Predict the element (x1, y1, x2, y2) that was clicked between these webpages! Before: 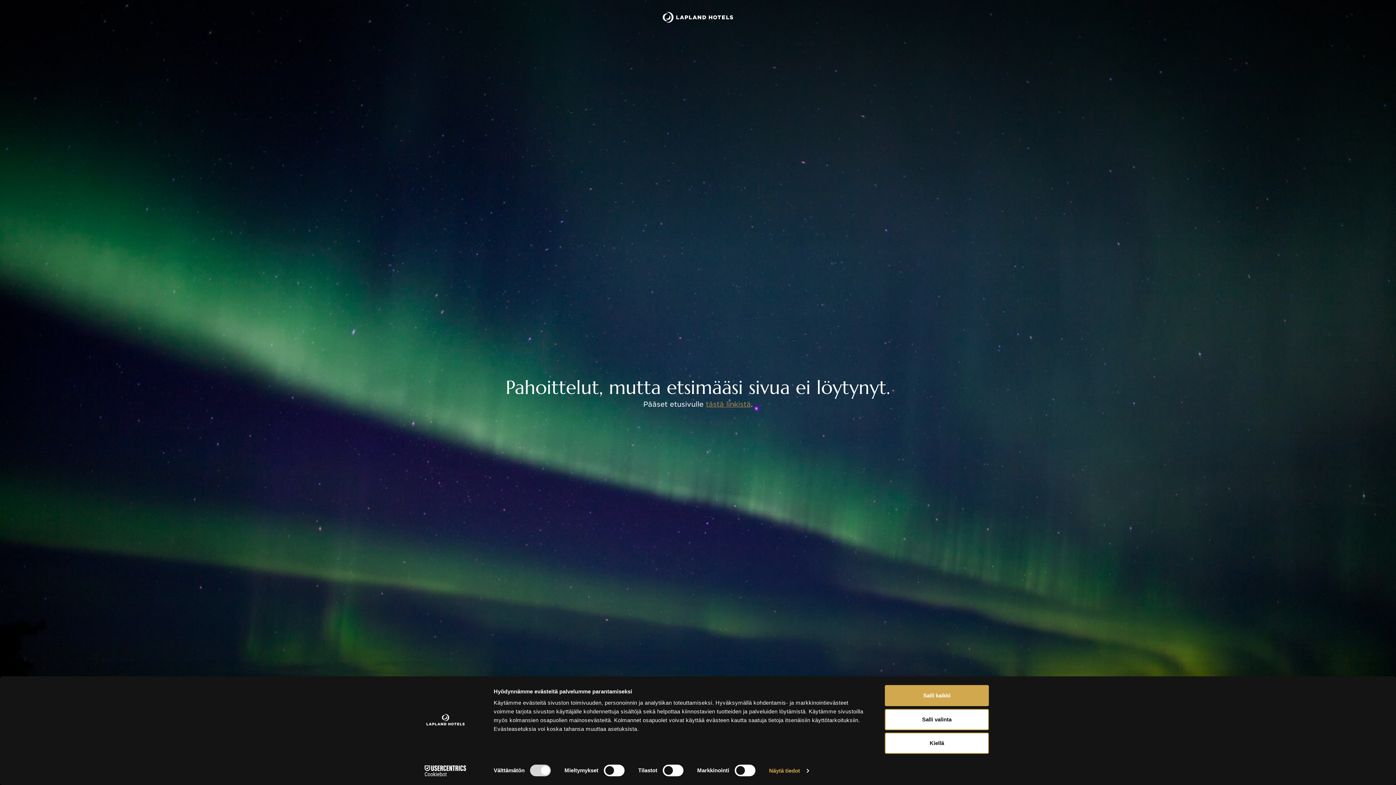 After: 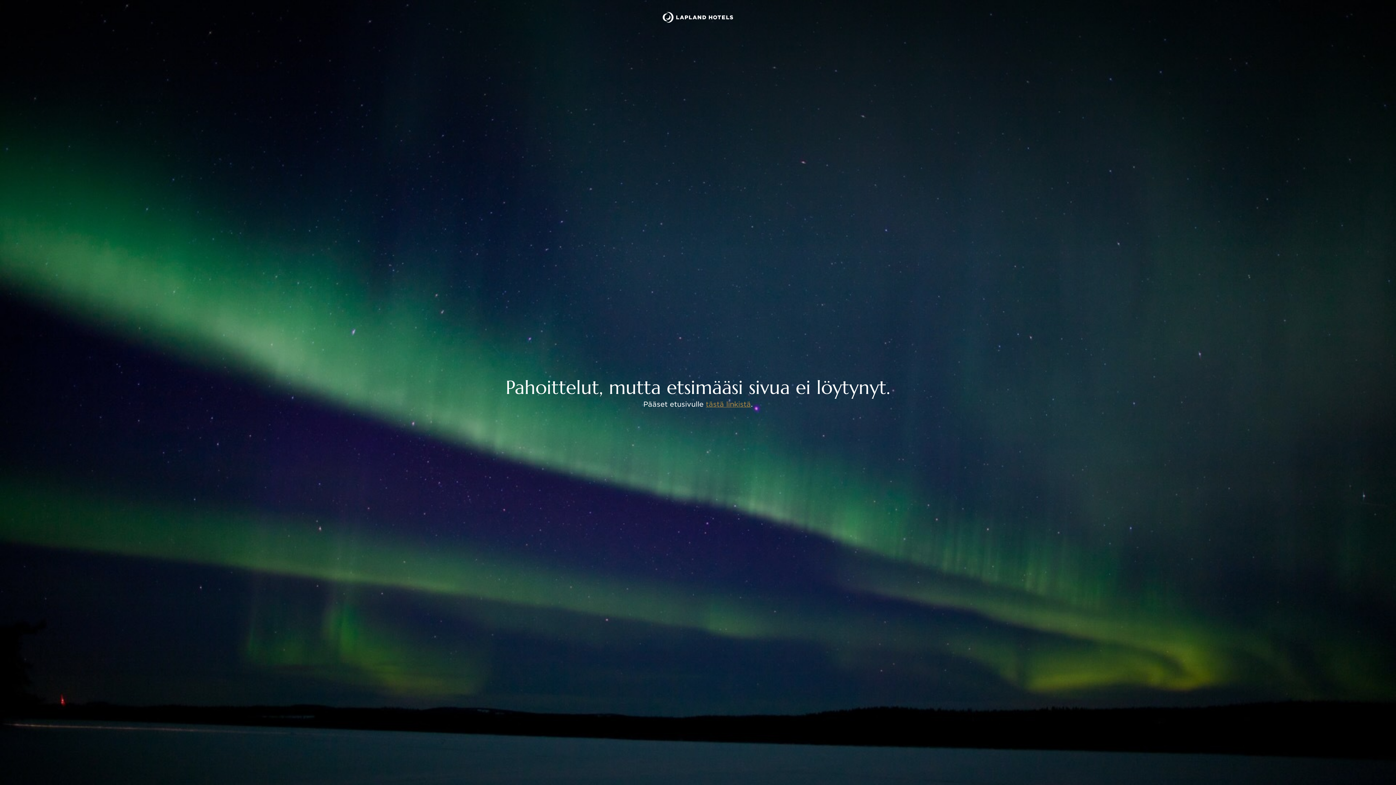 Action: bbox: (885, 685, 989, 706) label: Salli kaikki